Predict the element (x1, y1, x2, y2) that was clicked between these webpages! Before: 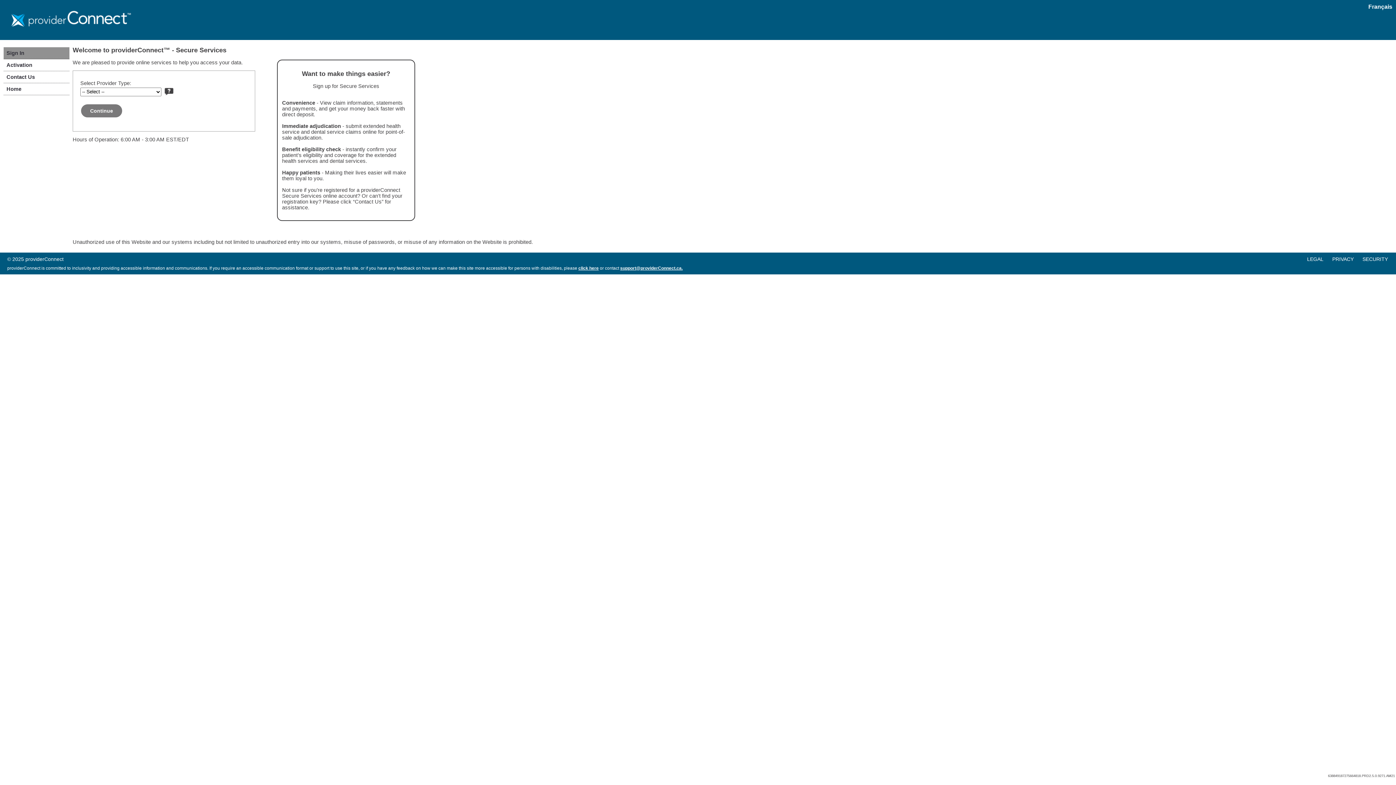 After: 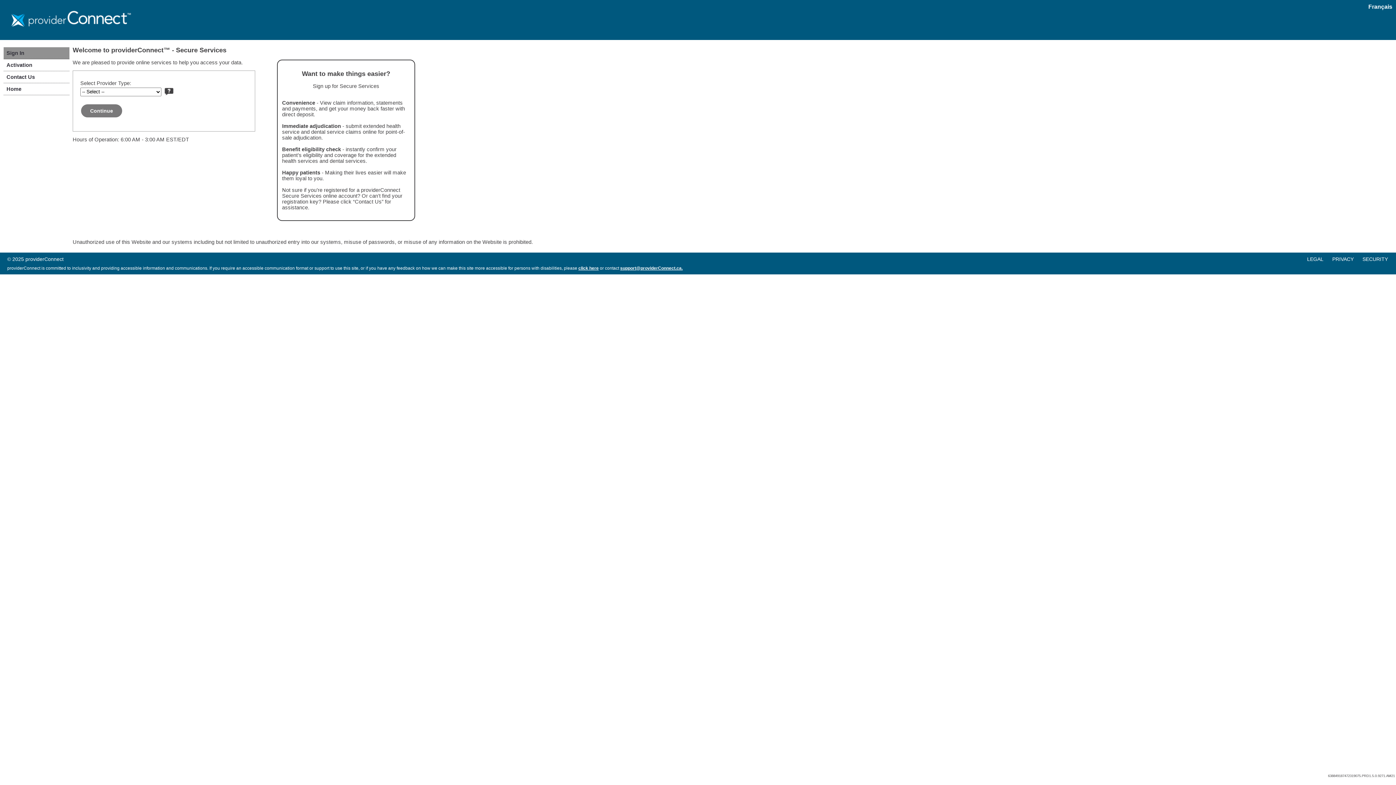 Action: label: more info bbox: (164, 86, 173, 93)